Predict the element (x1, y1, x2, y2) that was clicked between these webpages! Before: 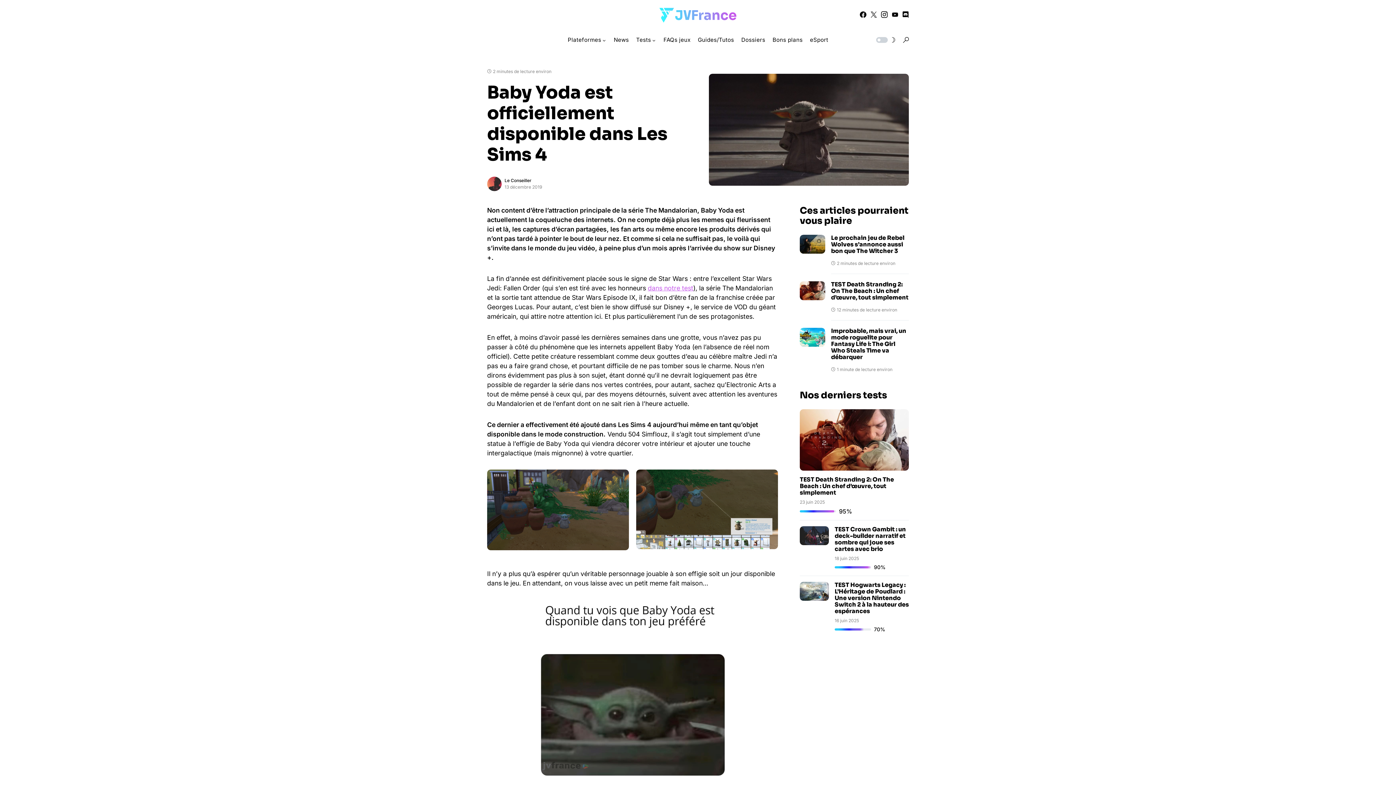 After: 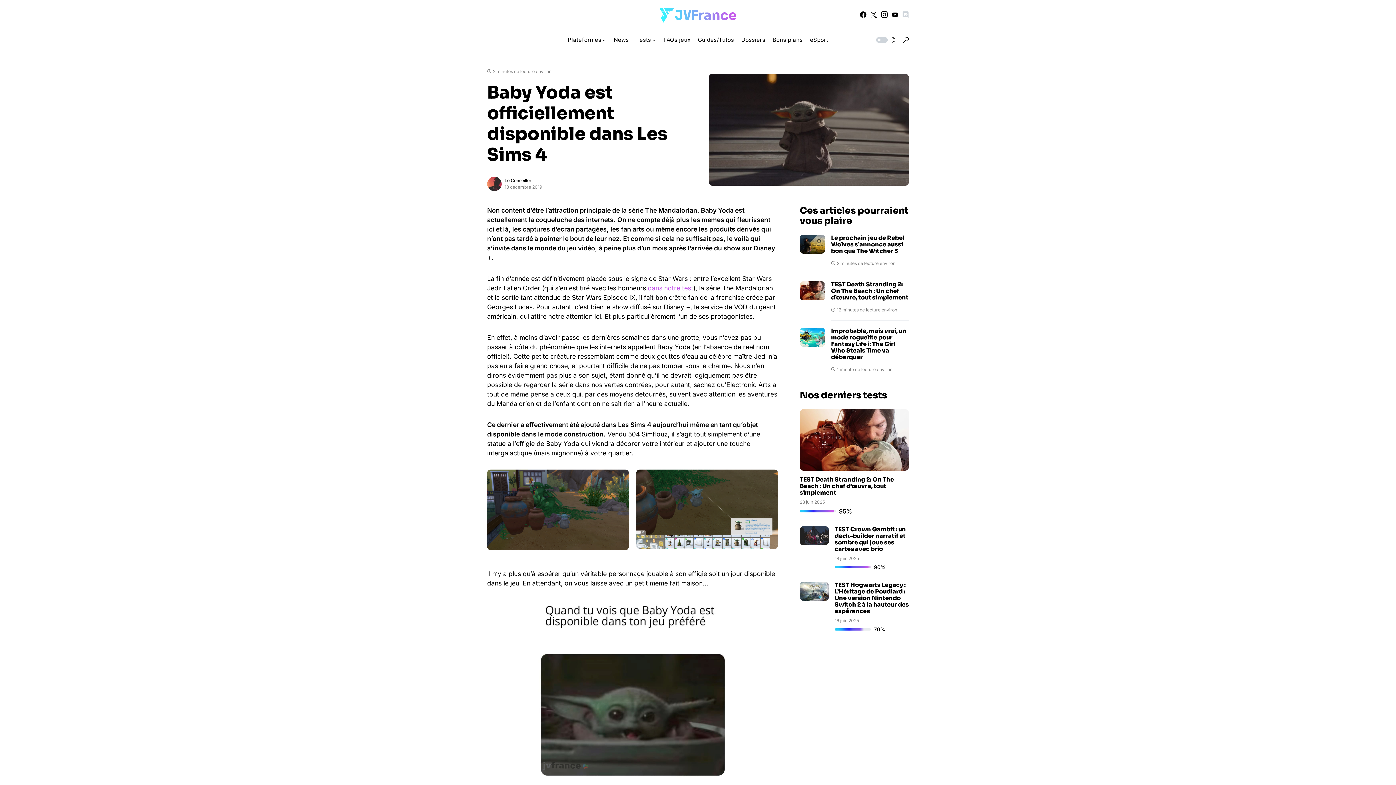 Action: bbox: (902, 11, 909, 17) label: Discord